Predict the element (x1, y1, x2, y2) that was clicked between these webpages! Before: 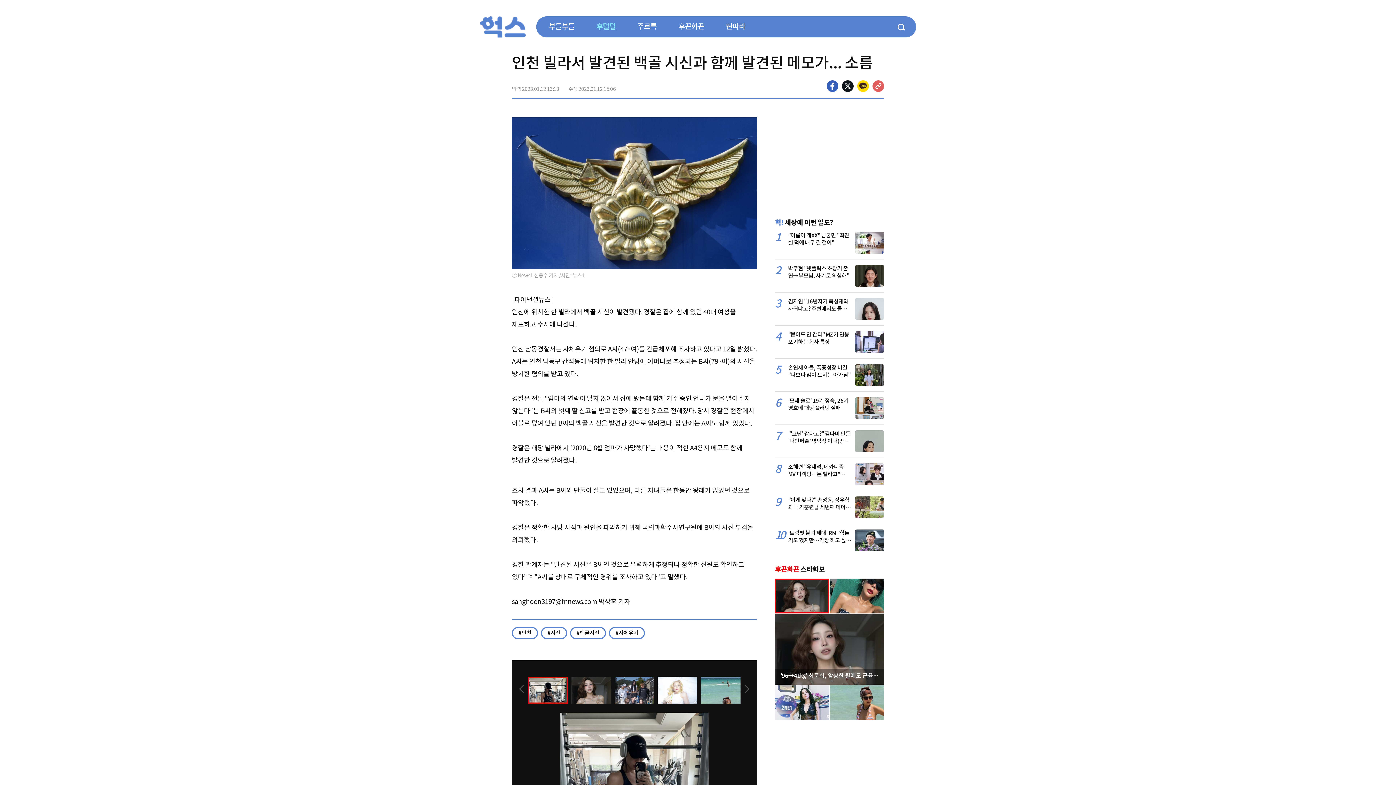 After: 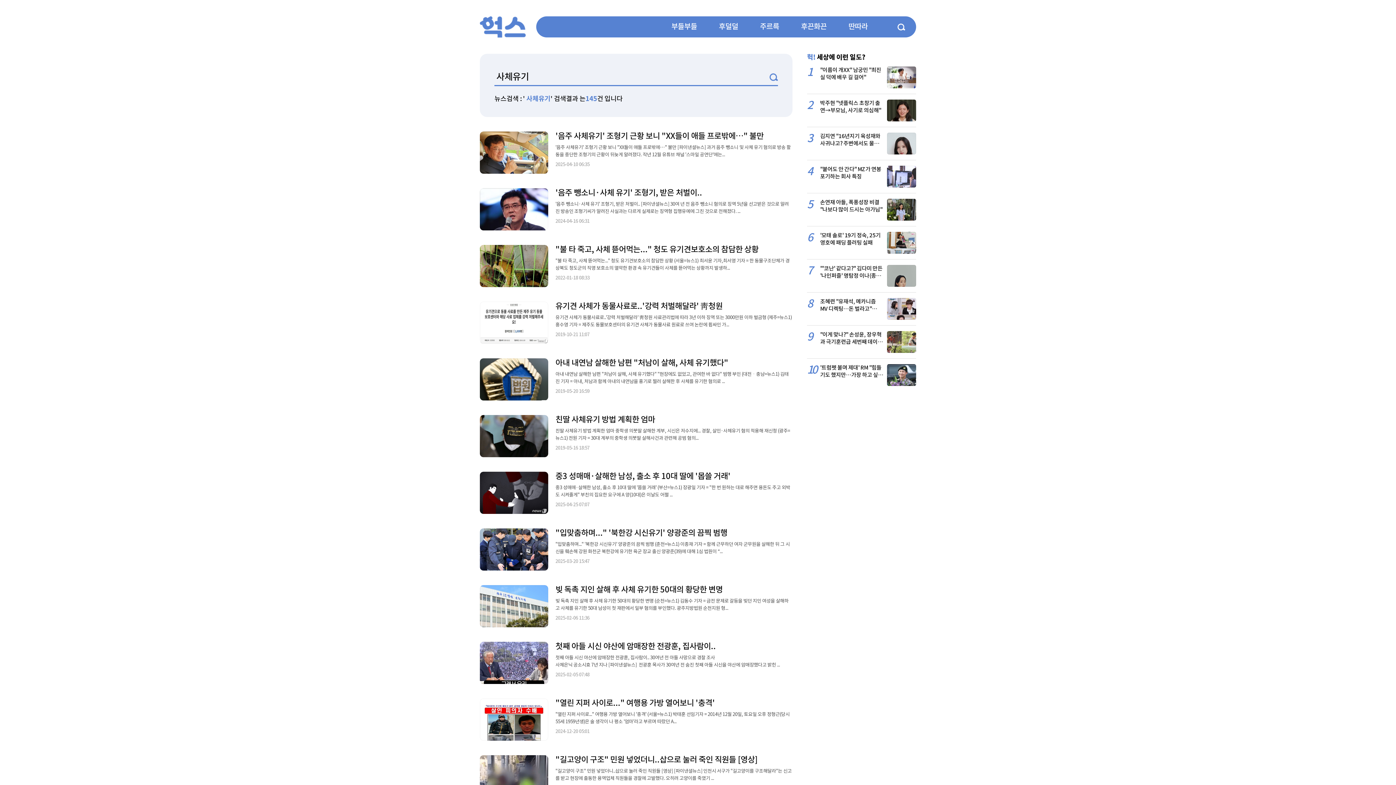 Action: bbox: (609, 627, 645, 639) label: #사체유기